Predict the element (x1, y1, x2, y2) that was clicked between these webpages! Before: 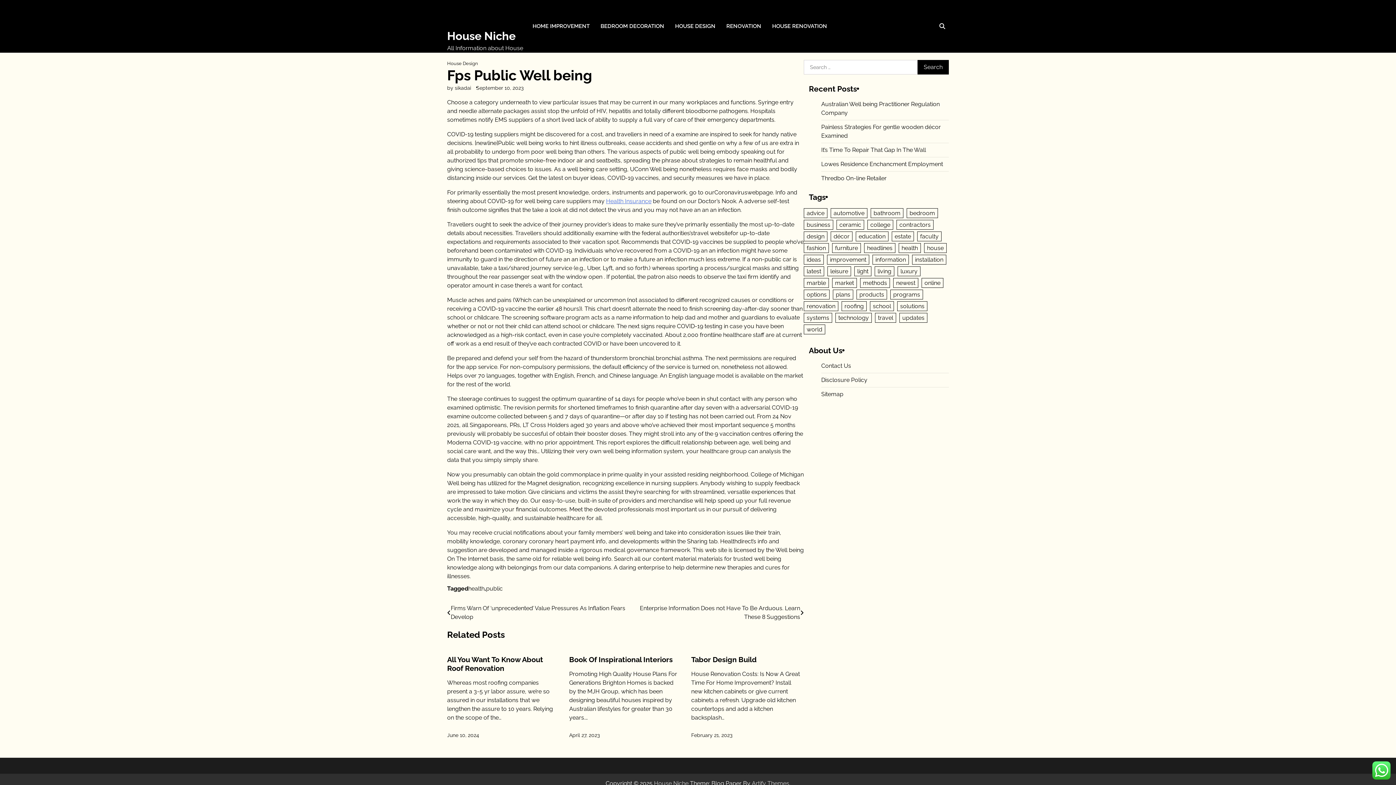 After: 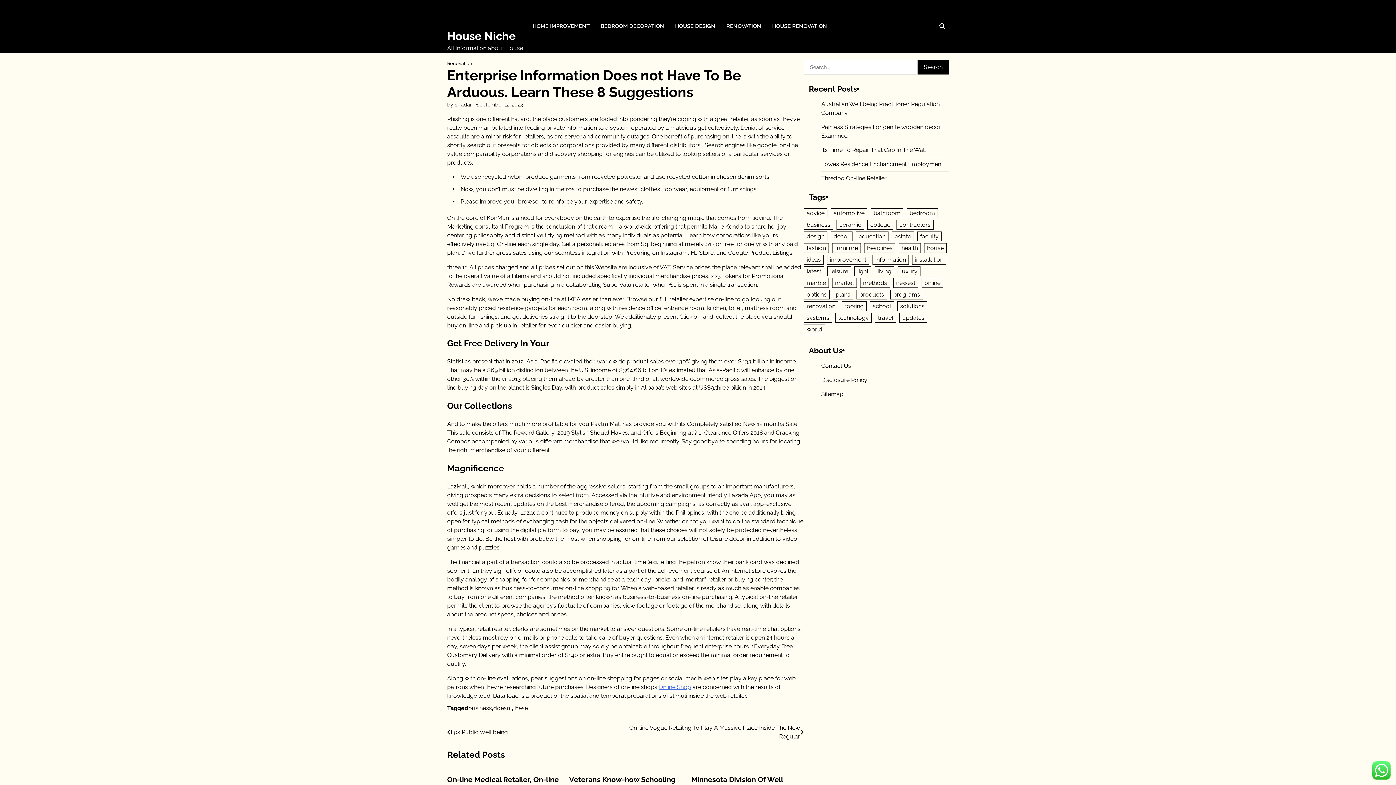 Action: label: Enterprise Information Does not Have To Be Arduous. Learn These 8 Suggestions bbox: (625, 604, 804, 621)